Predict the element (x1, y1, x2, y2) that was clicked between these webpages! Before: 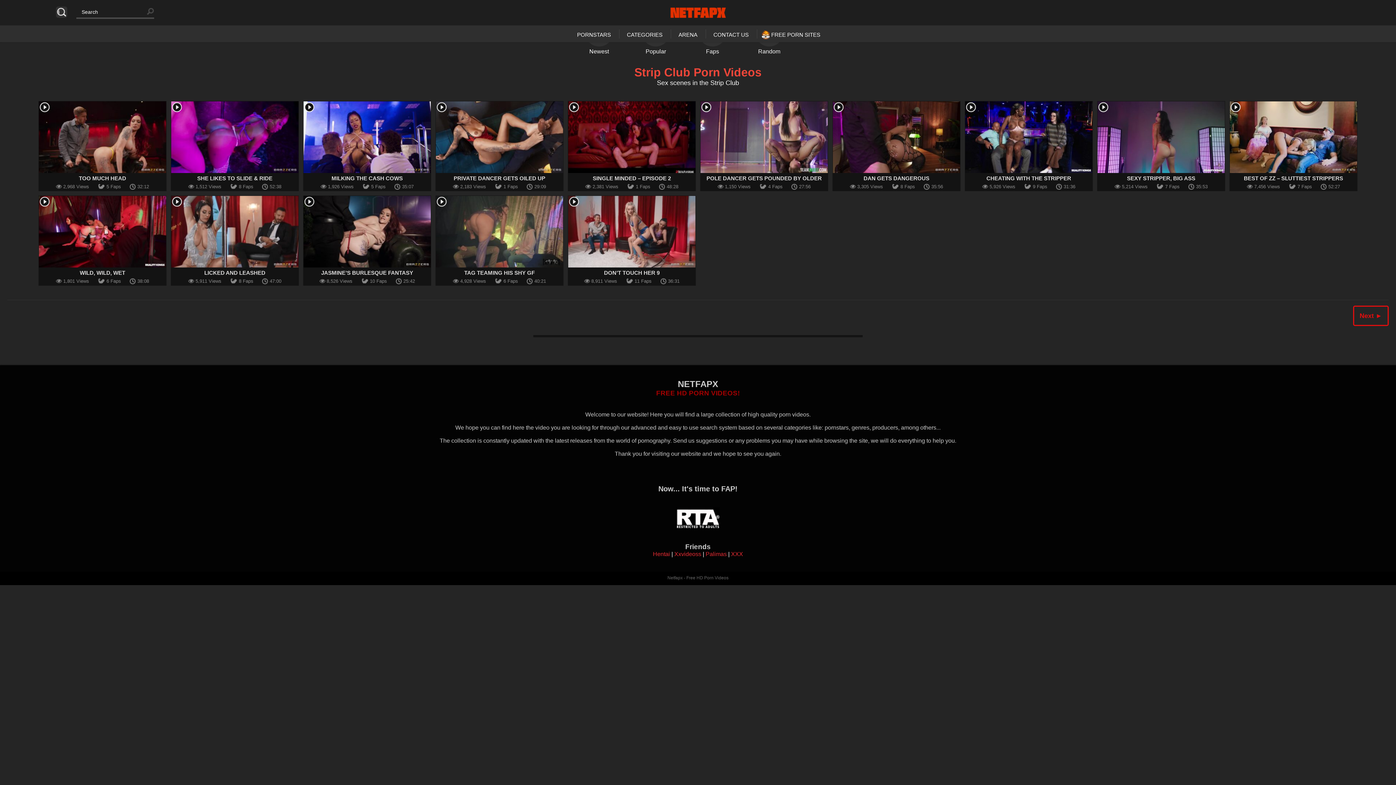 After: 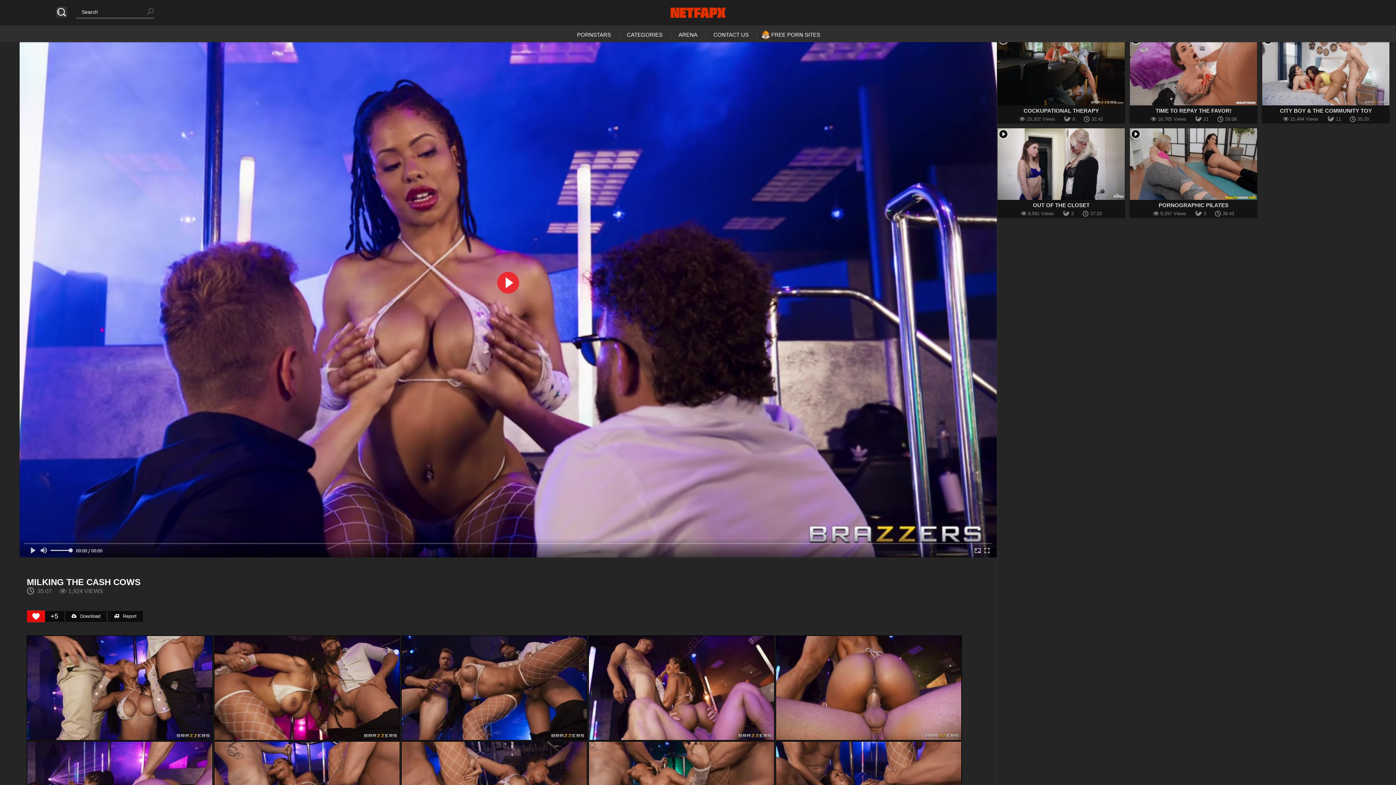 Action: bbox: (303, 101, 430, 107)